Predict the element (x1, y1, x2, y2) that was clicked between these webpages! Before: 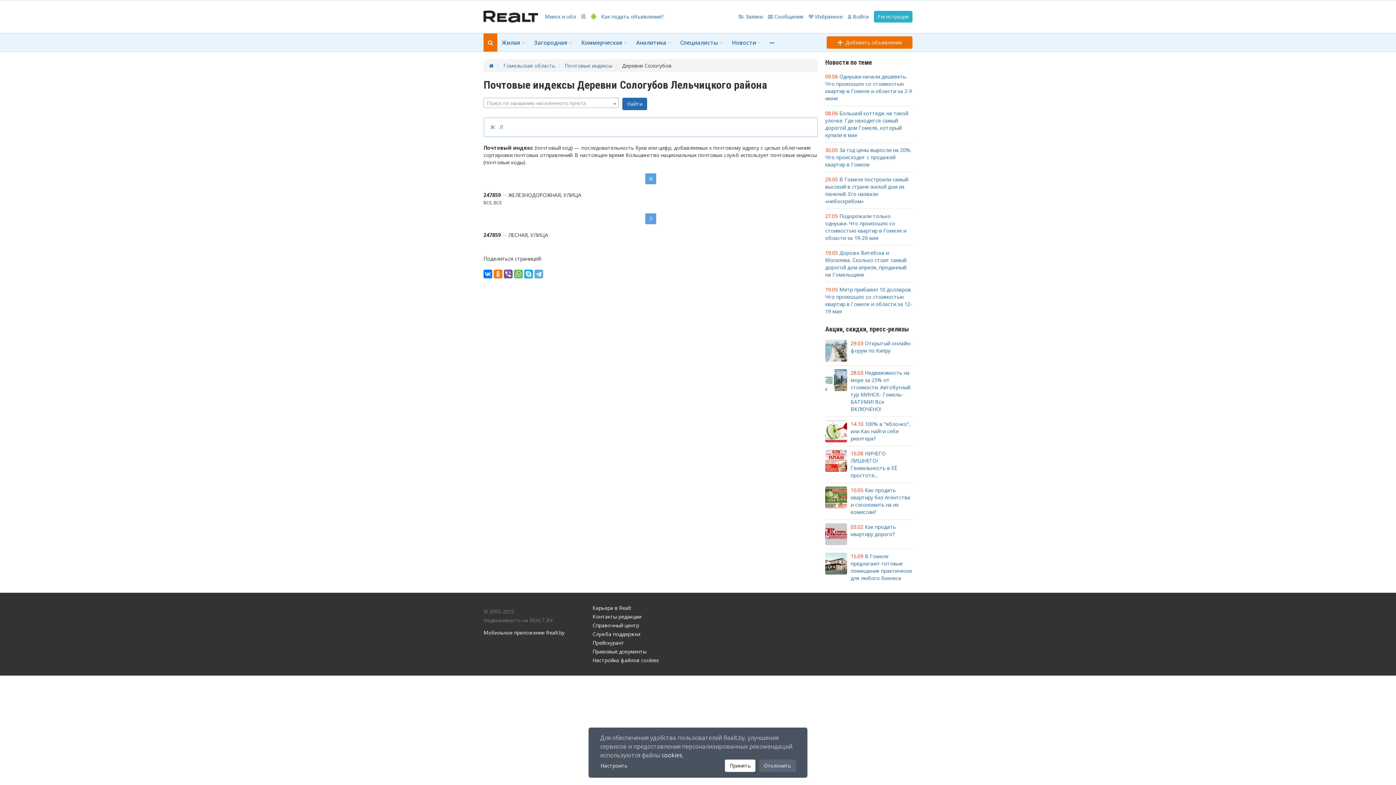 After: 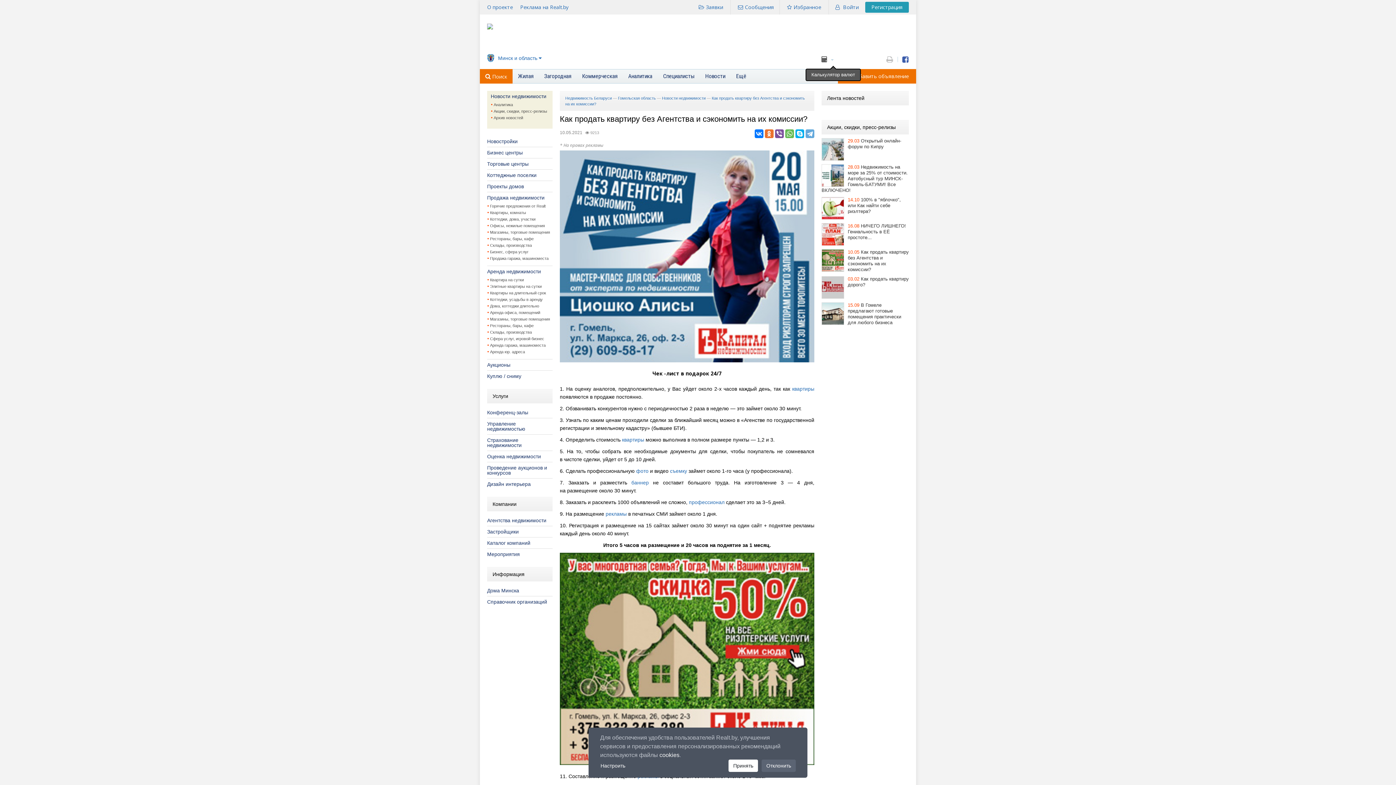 Action: bbox: (825, 486, 847, 508)